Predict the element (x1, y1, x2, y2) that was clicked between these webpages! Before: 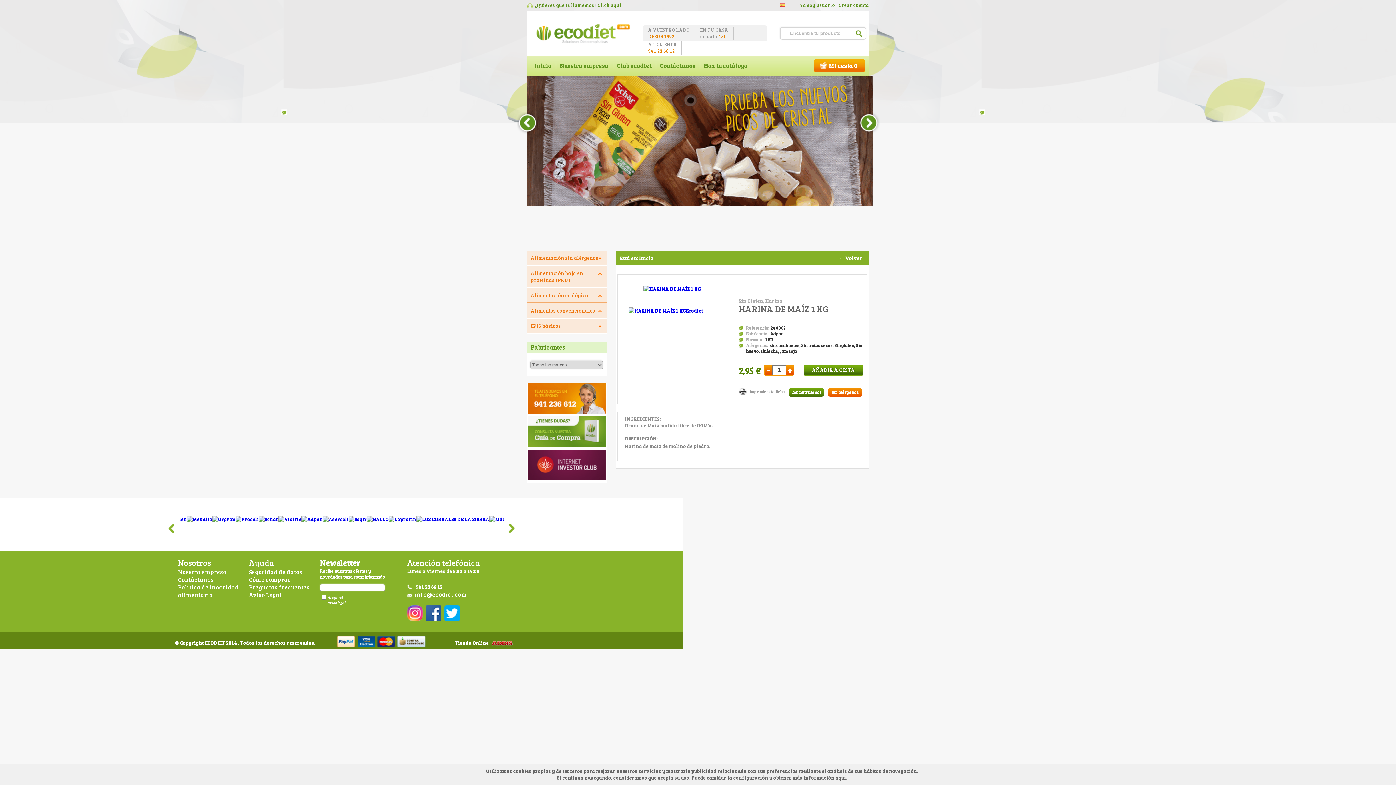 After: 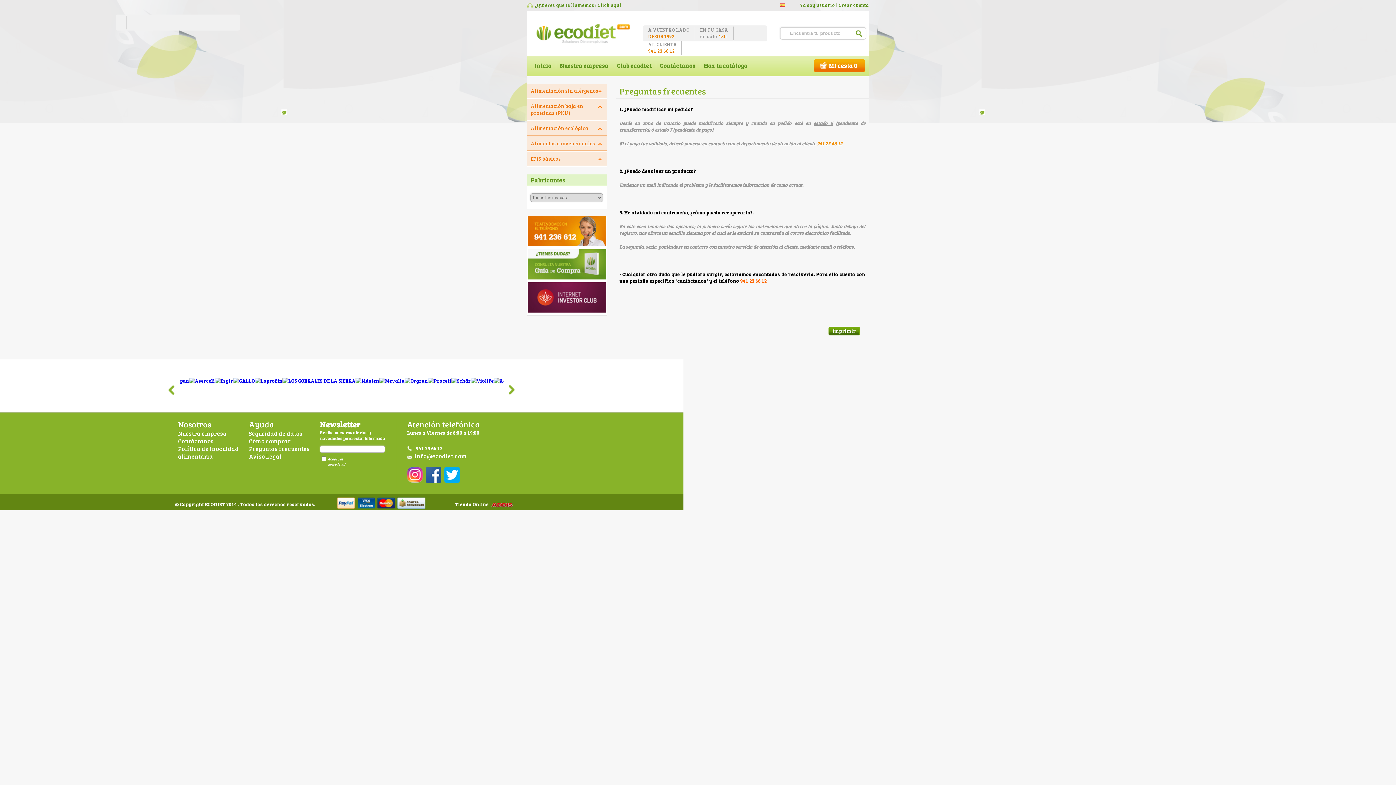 Action: label: Preguntas frecuentes bbox: (249, 583, 312, 591)